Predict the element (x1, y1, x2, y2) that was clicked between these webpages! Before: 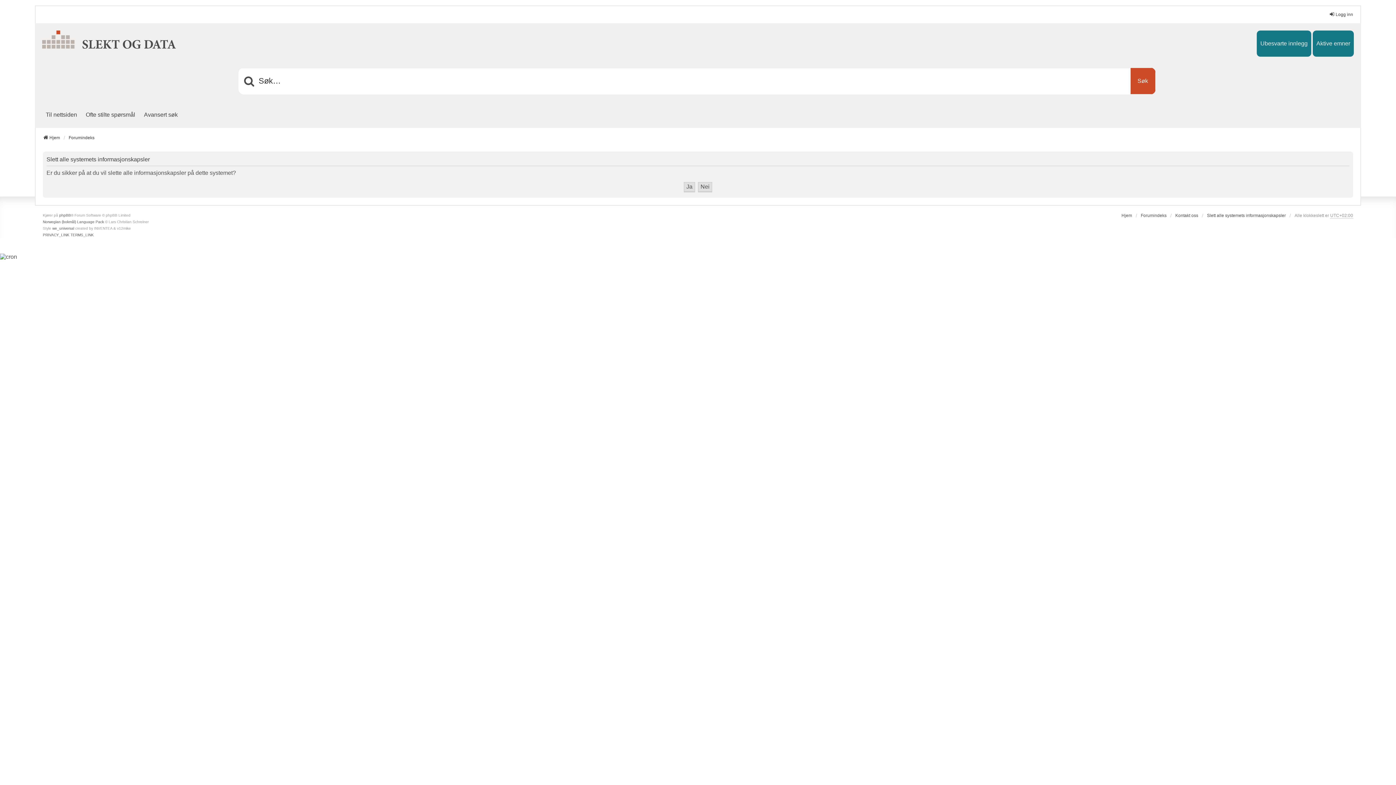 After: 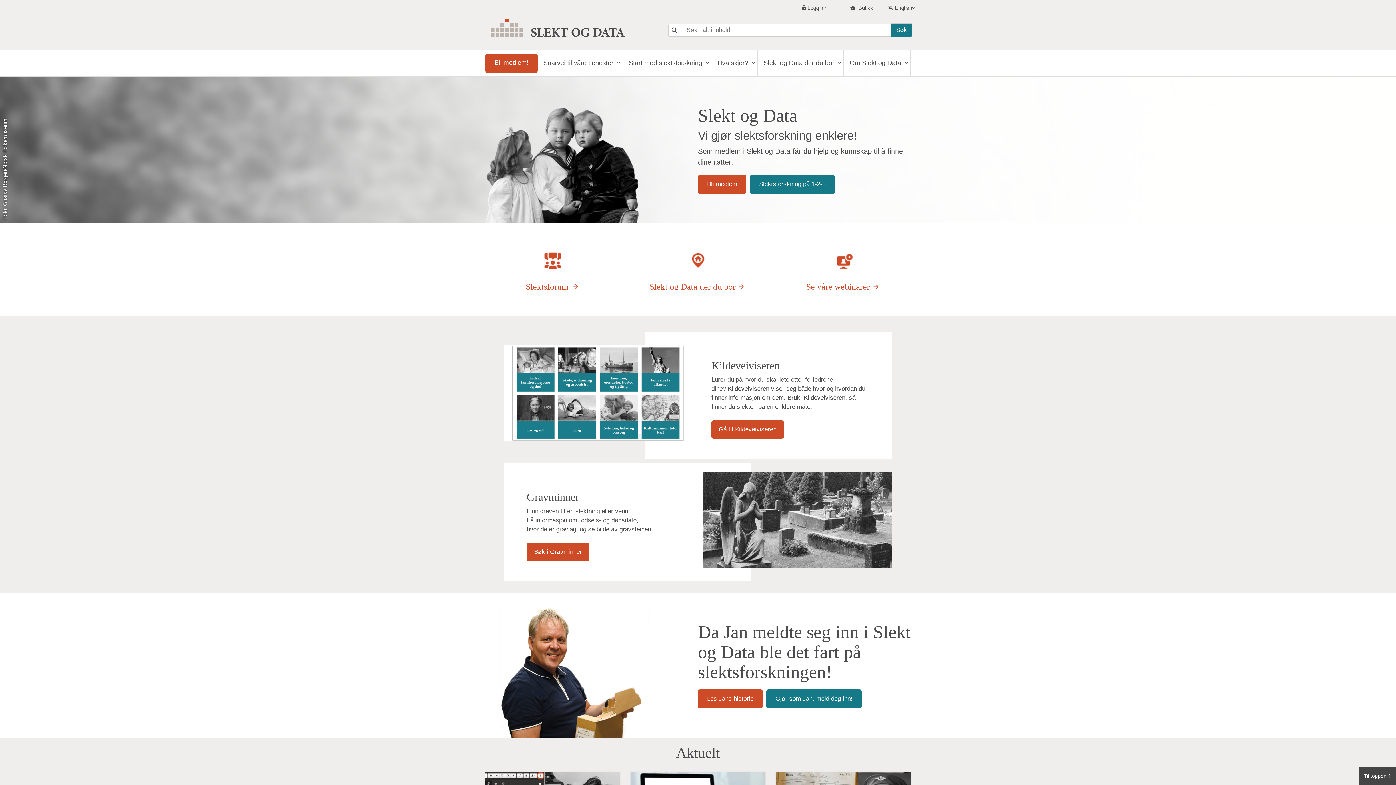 Action: bbox: (42, 101, 80, 127) label: Til nettsiden